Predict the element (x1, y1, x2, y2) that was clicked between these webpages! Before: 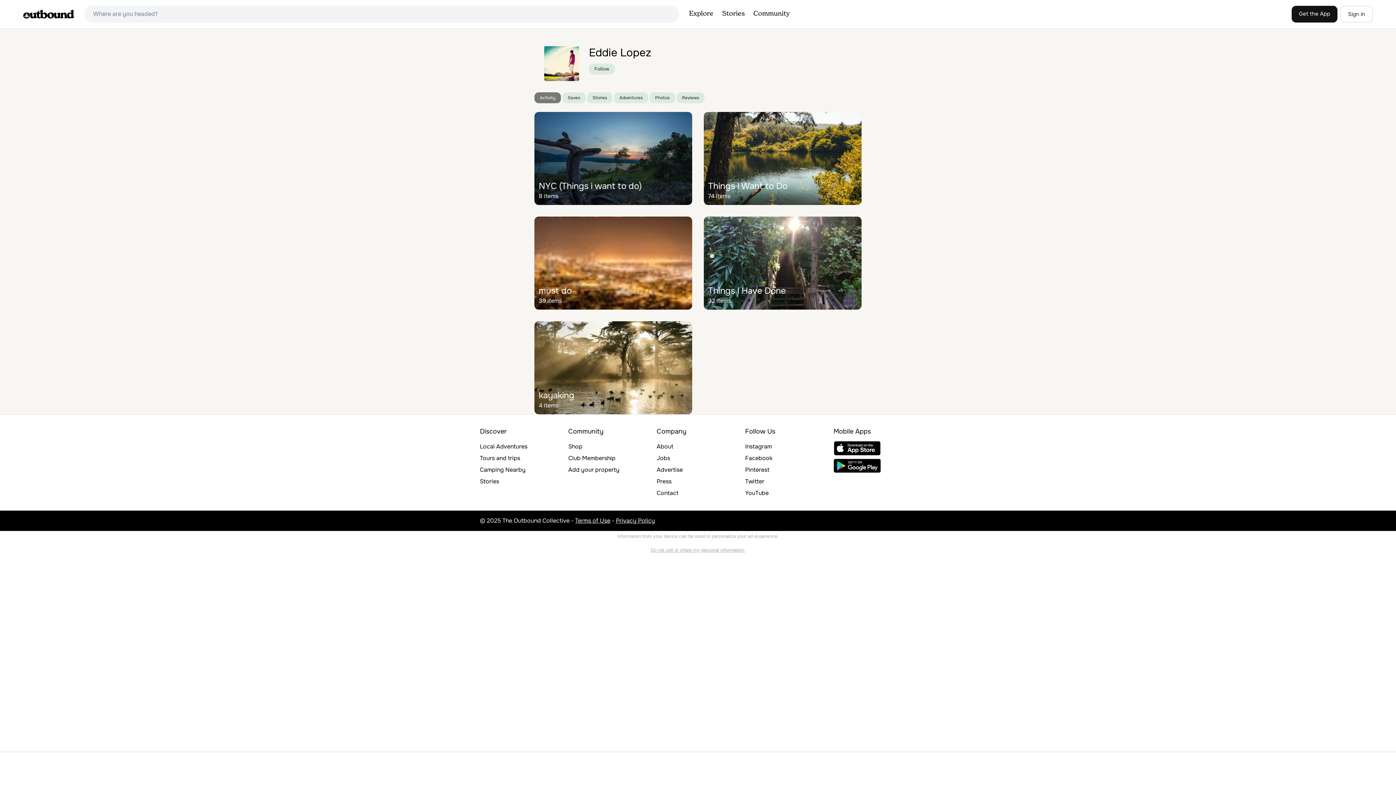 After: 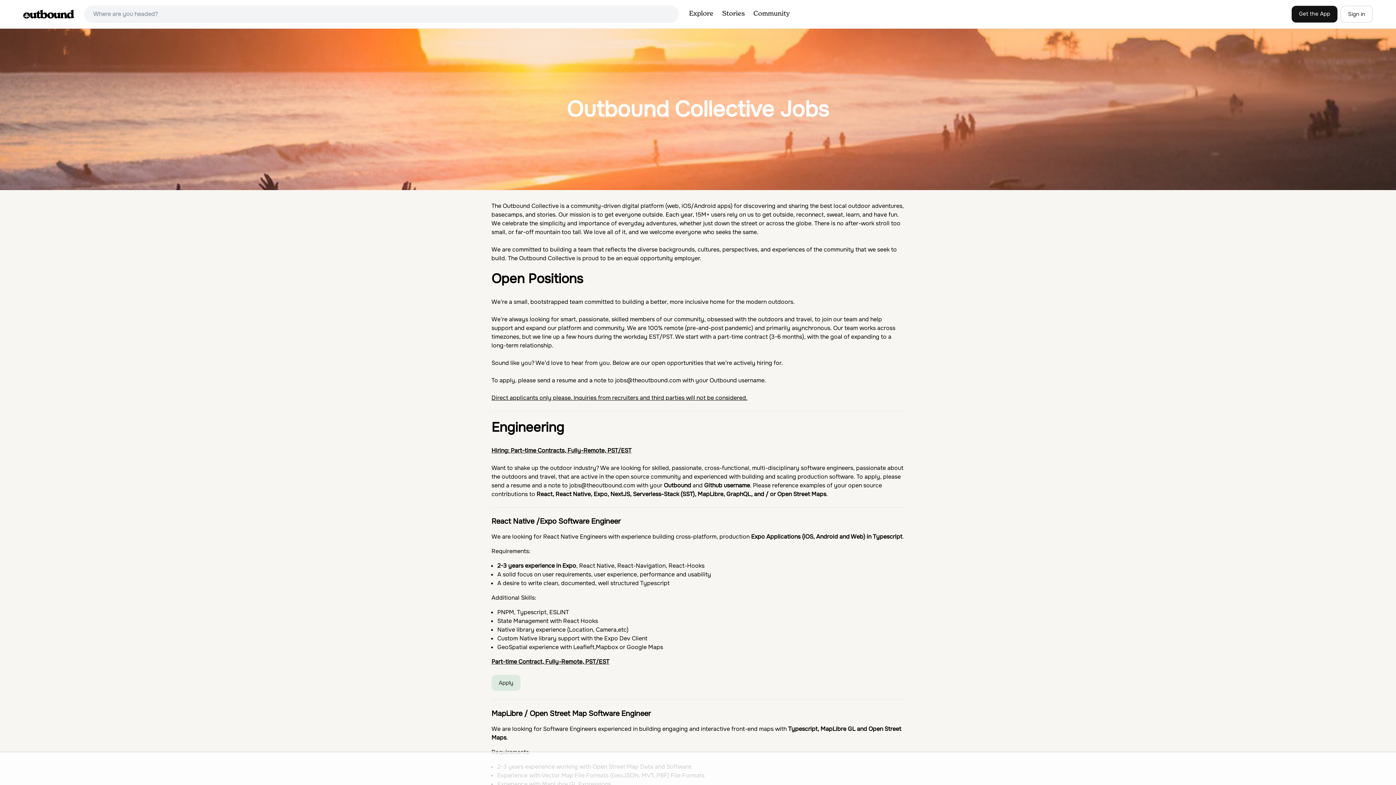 Action: bbox: (656, 454, 670, 462) label: Jobs